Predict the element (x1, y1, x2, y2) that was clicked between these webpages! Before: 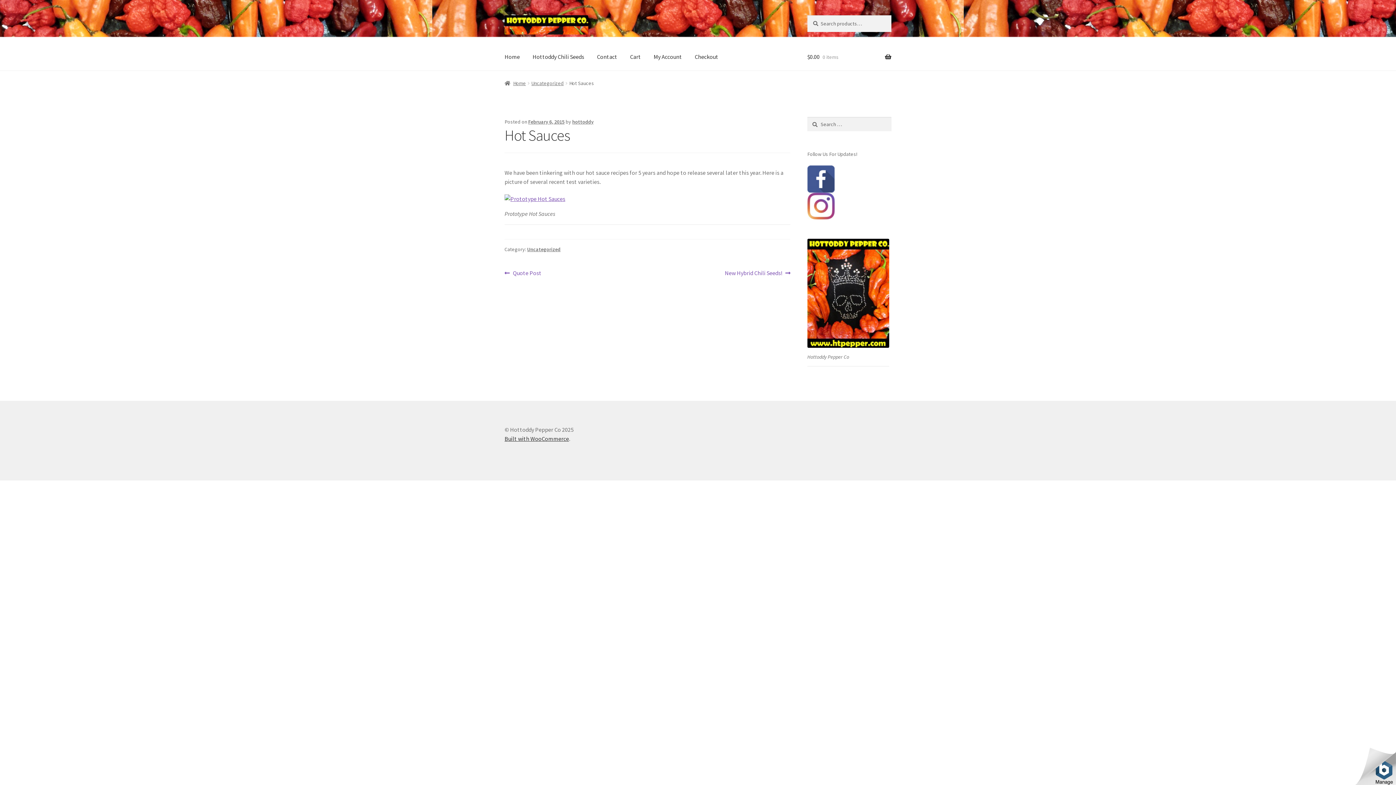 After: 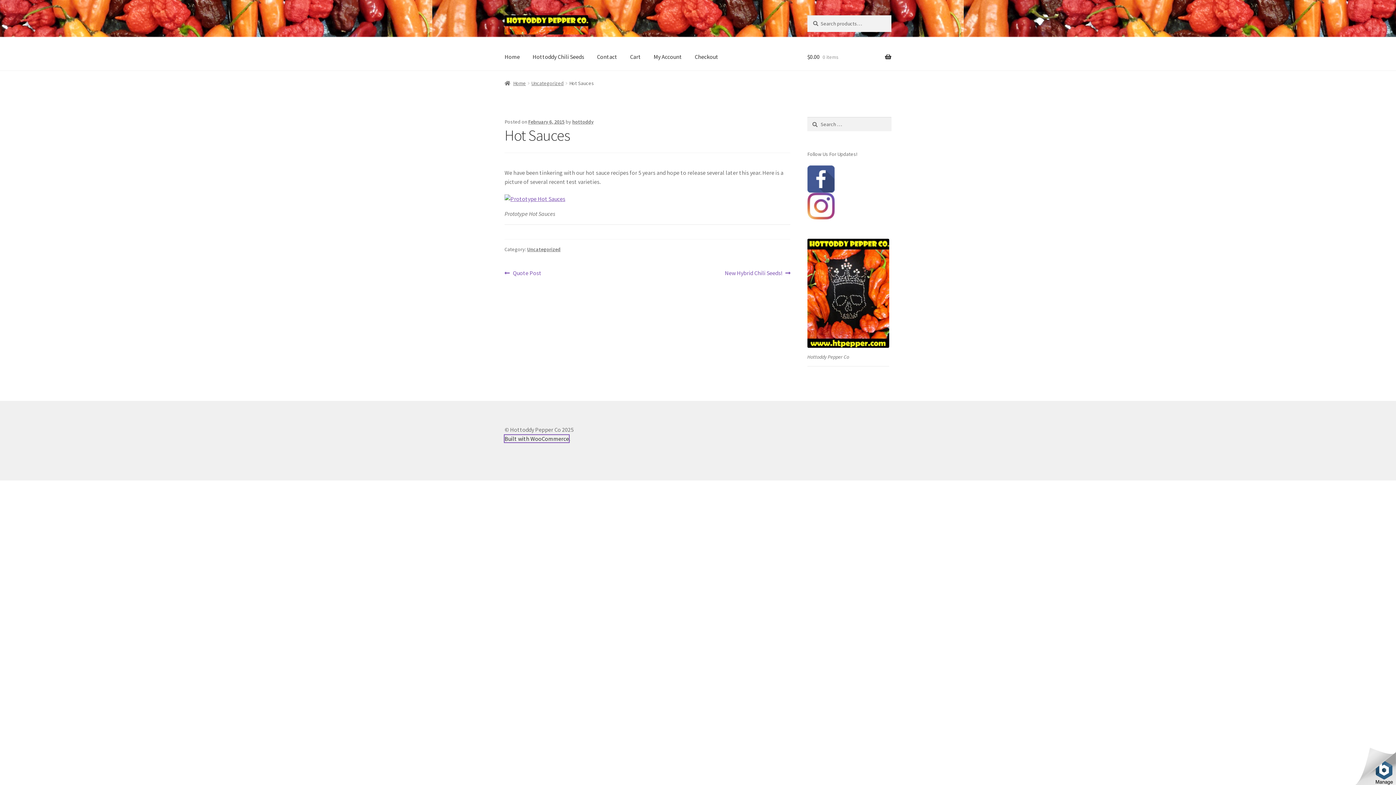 Action: label: Built with WooCommerce bbox: (504, 435, 569, 442)